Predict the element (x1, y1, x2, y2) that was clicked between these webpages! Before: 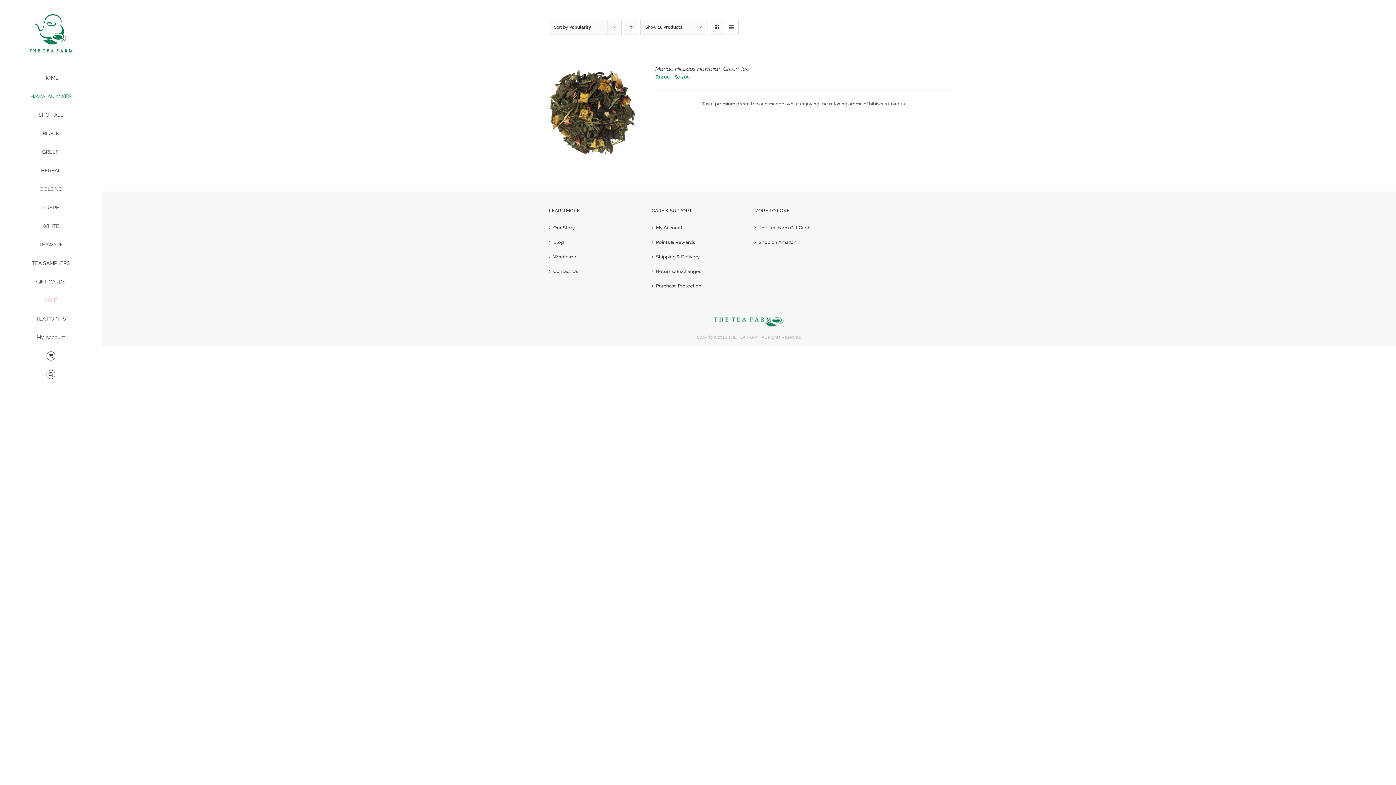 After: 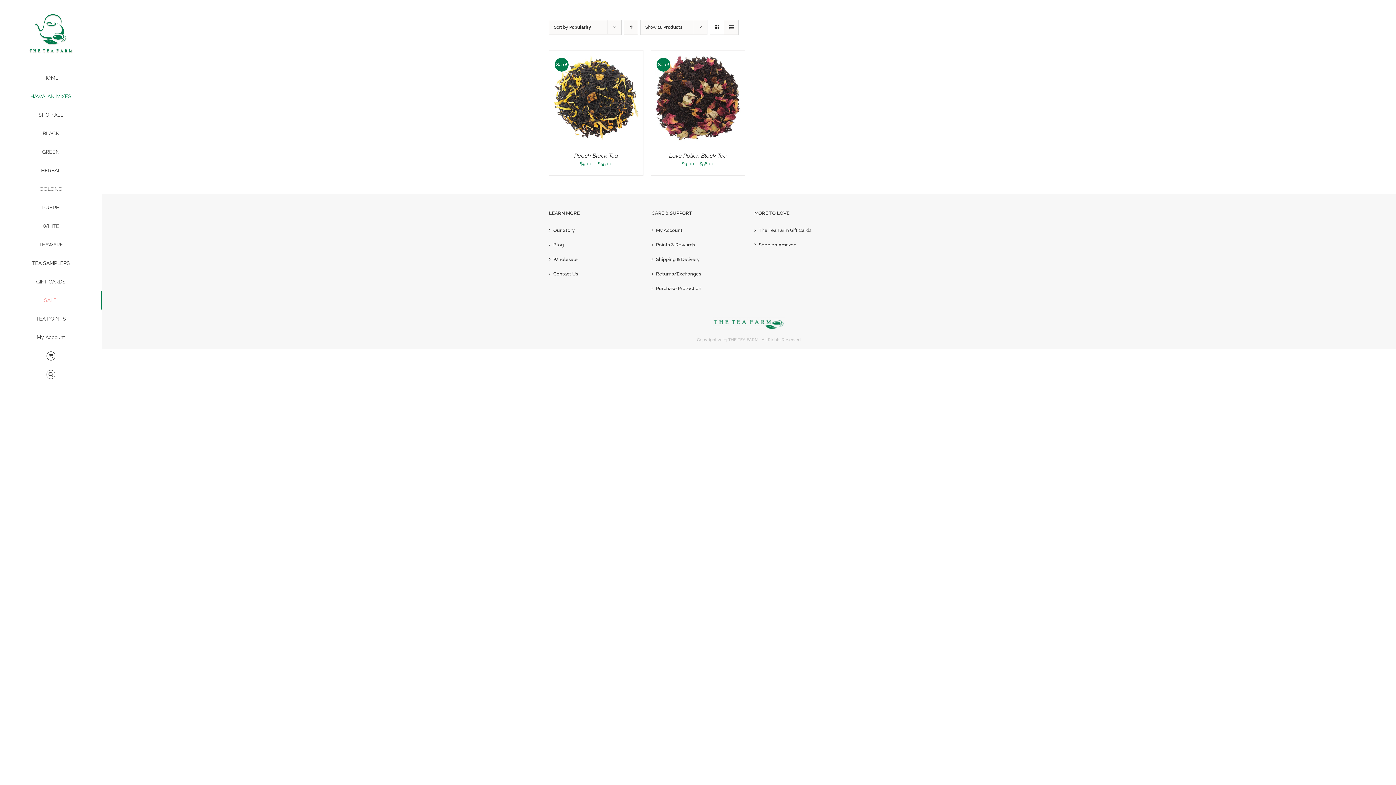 Action: label: SALE bbox: (0, 291, 101, 309)